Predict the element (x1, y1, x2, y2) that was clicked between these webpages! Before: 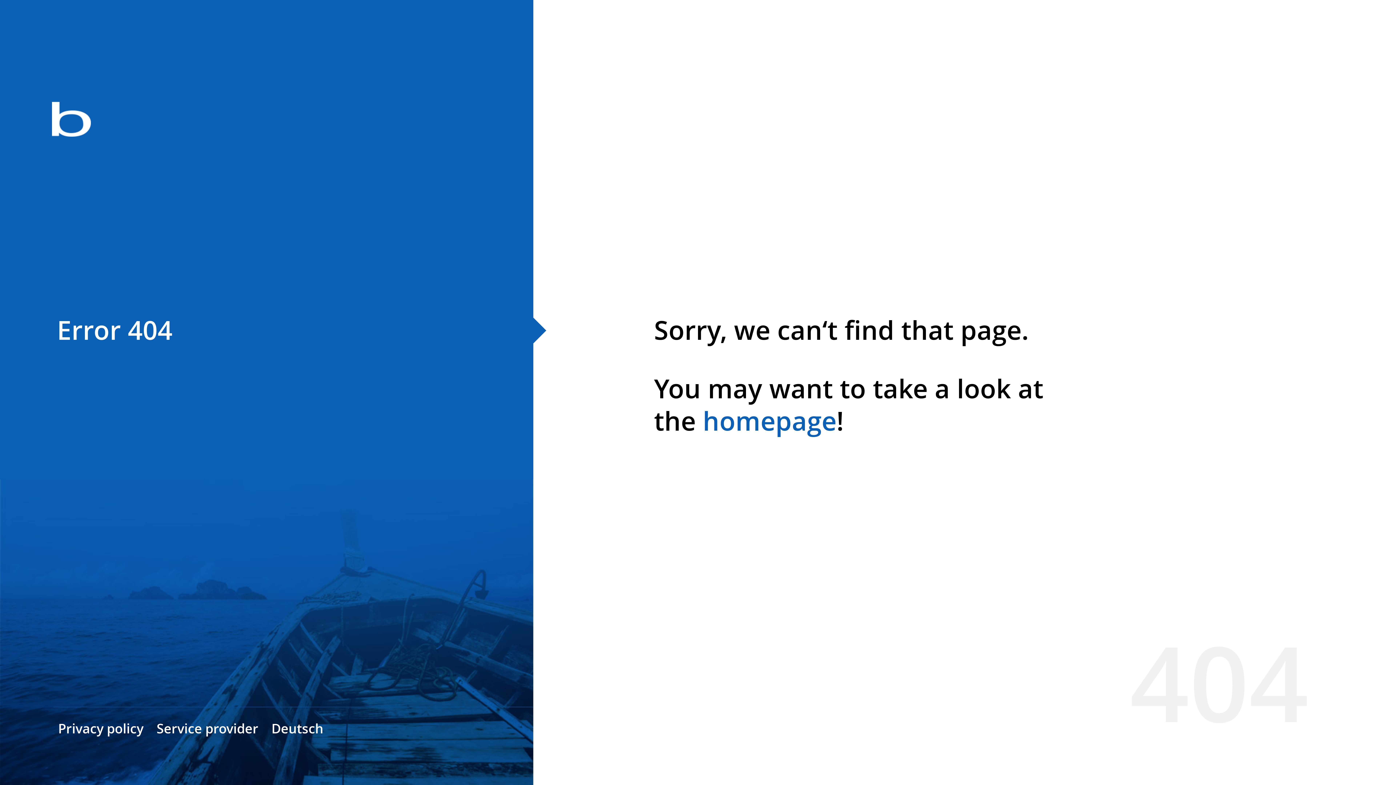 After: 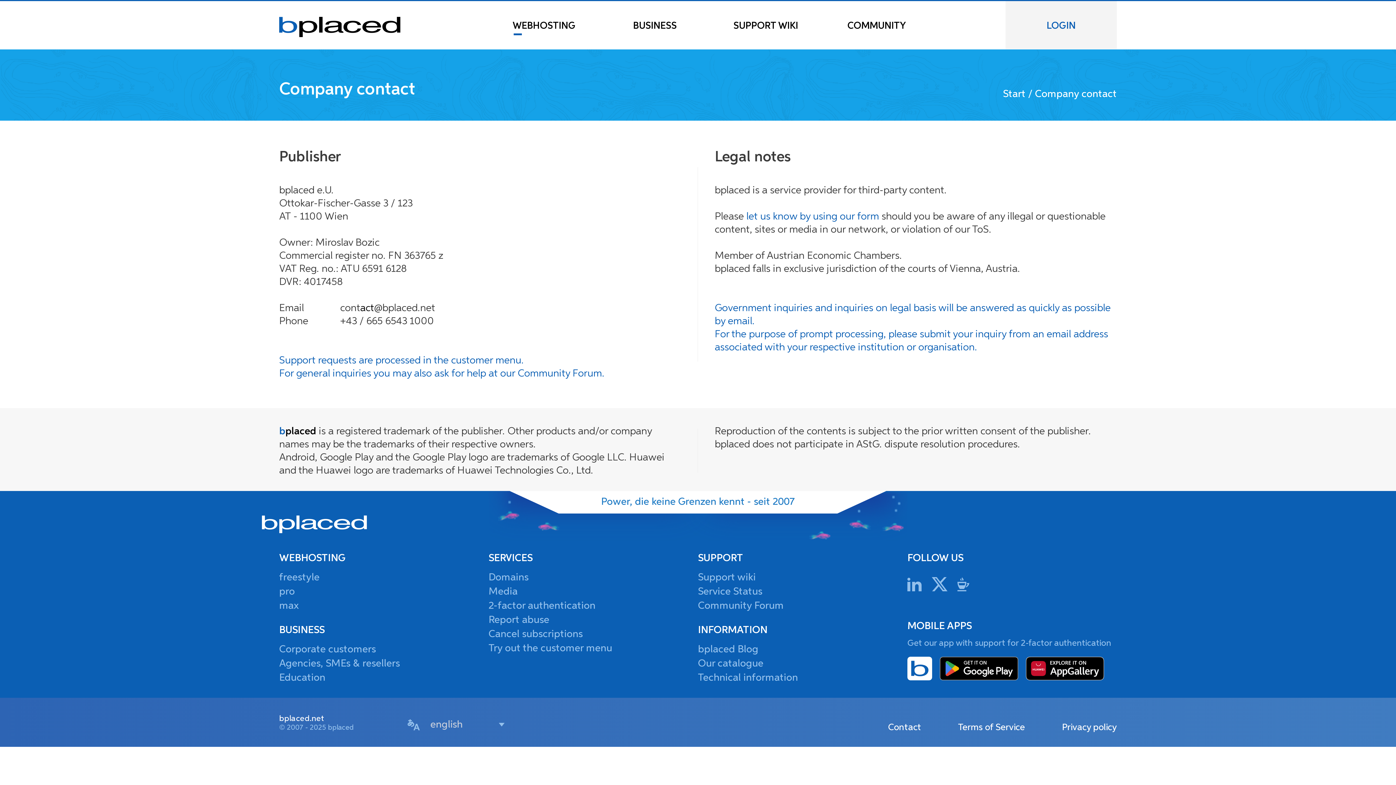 Action: bbox: (156, 720, 258, 737) label: Service provider